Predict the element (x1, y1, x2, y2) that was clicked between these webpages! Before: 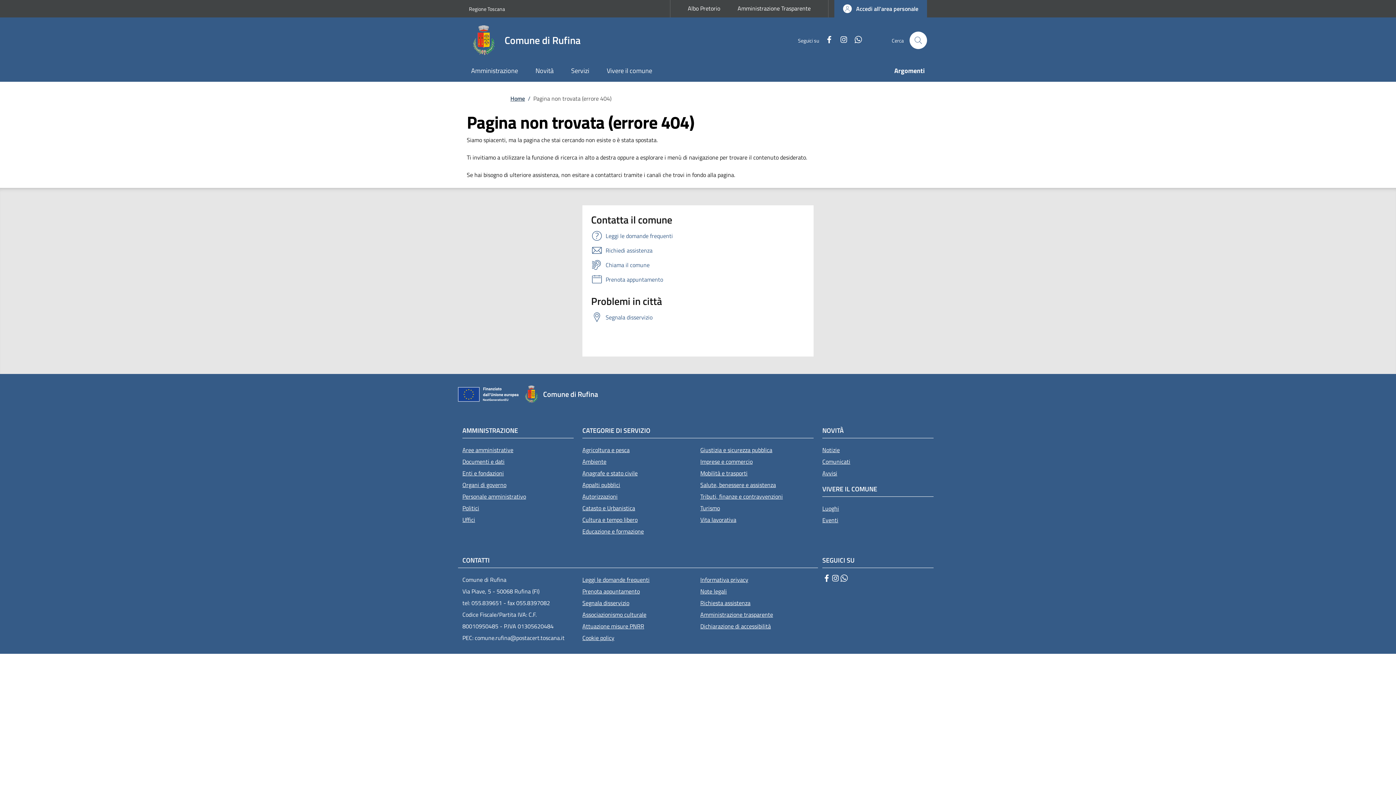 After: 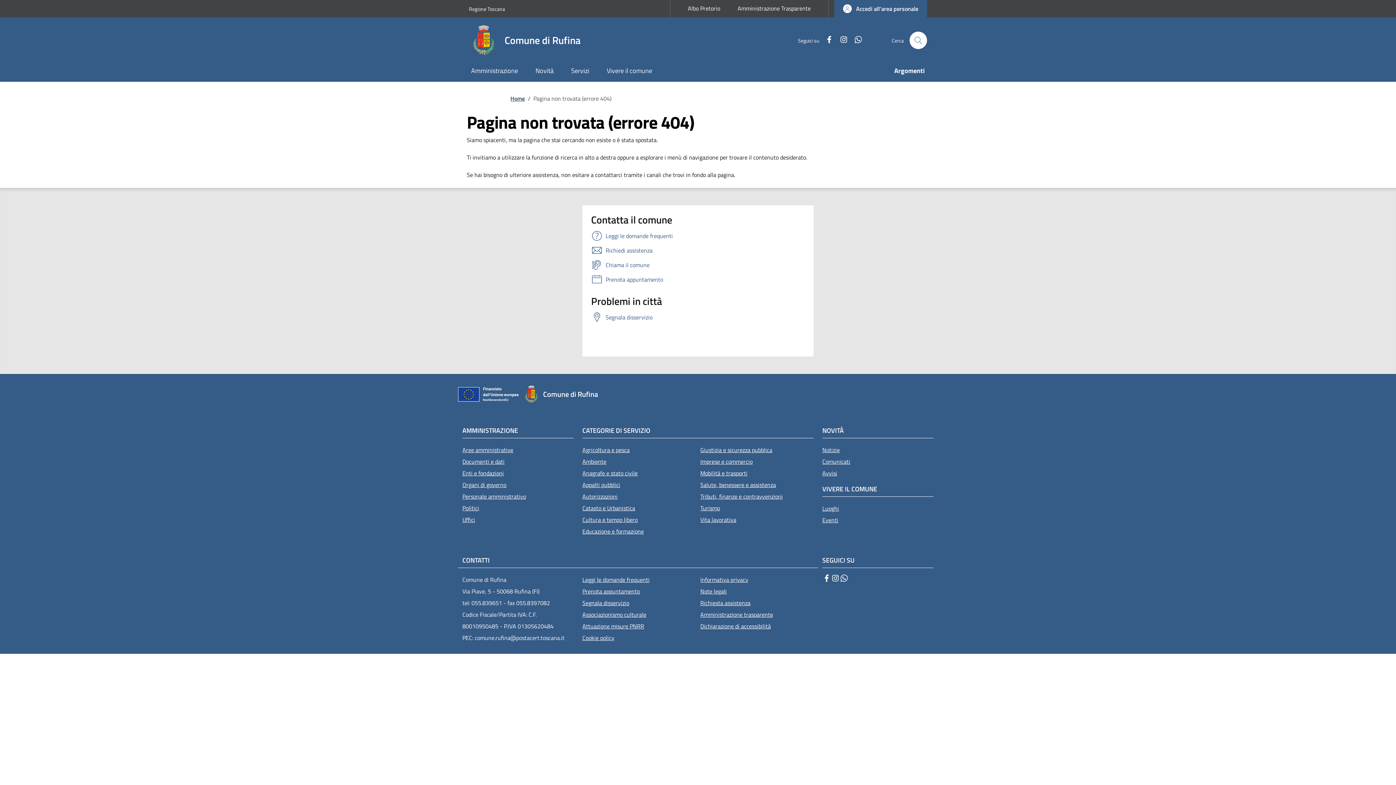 Action: bbox: (819, 35, 833, 45) label: Facebook